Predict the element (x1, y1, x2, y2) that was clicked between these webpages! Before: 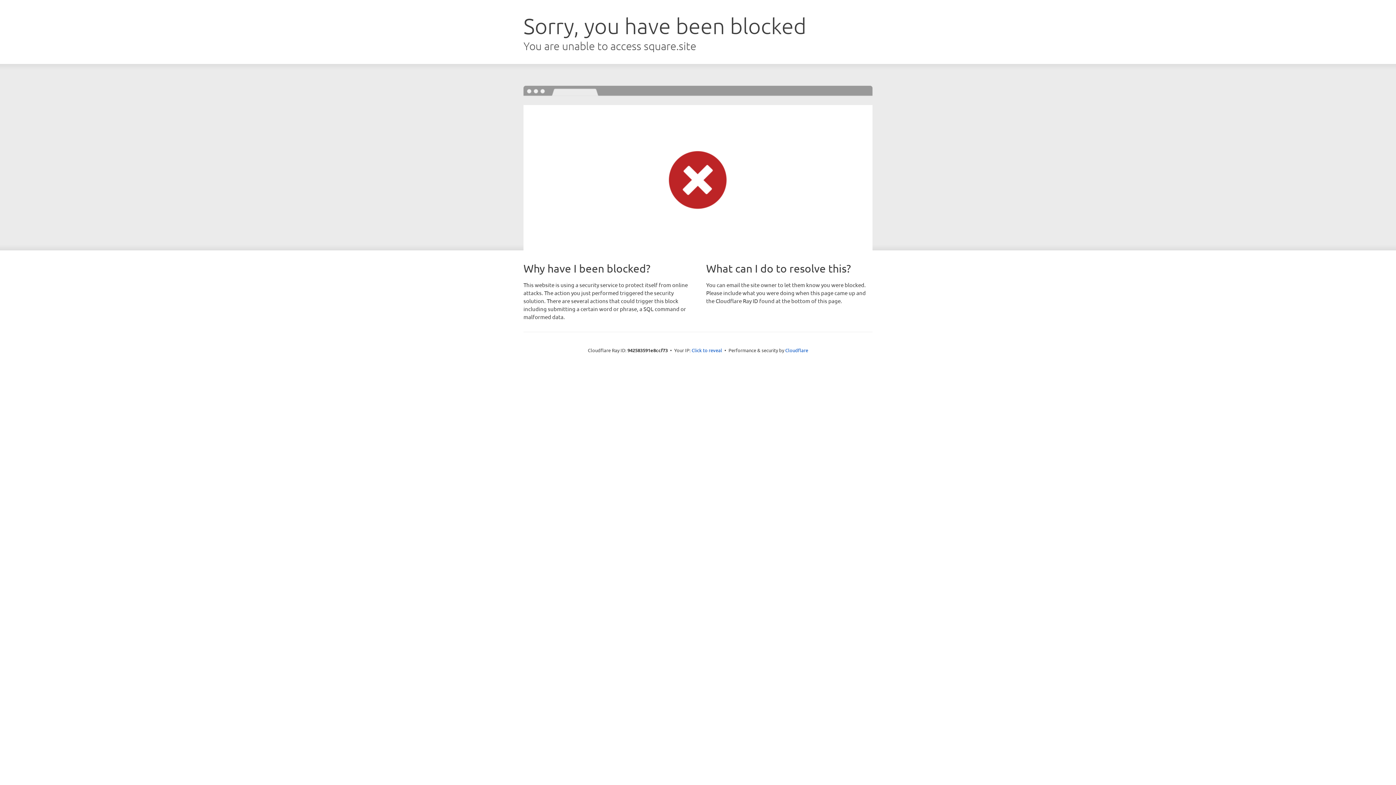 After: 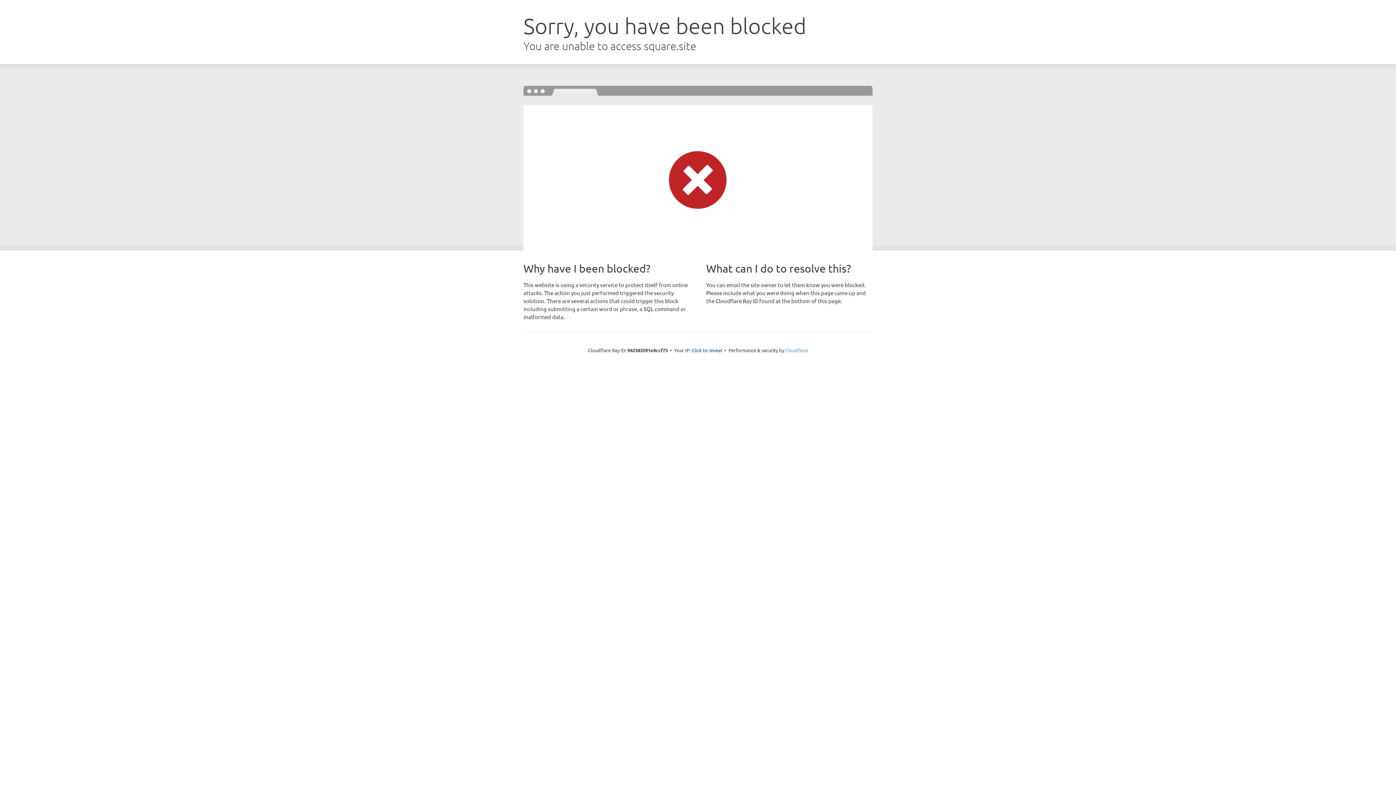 Action: bbox: (785, 347, 808, 353) label: Cloudflare